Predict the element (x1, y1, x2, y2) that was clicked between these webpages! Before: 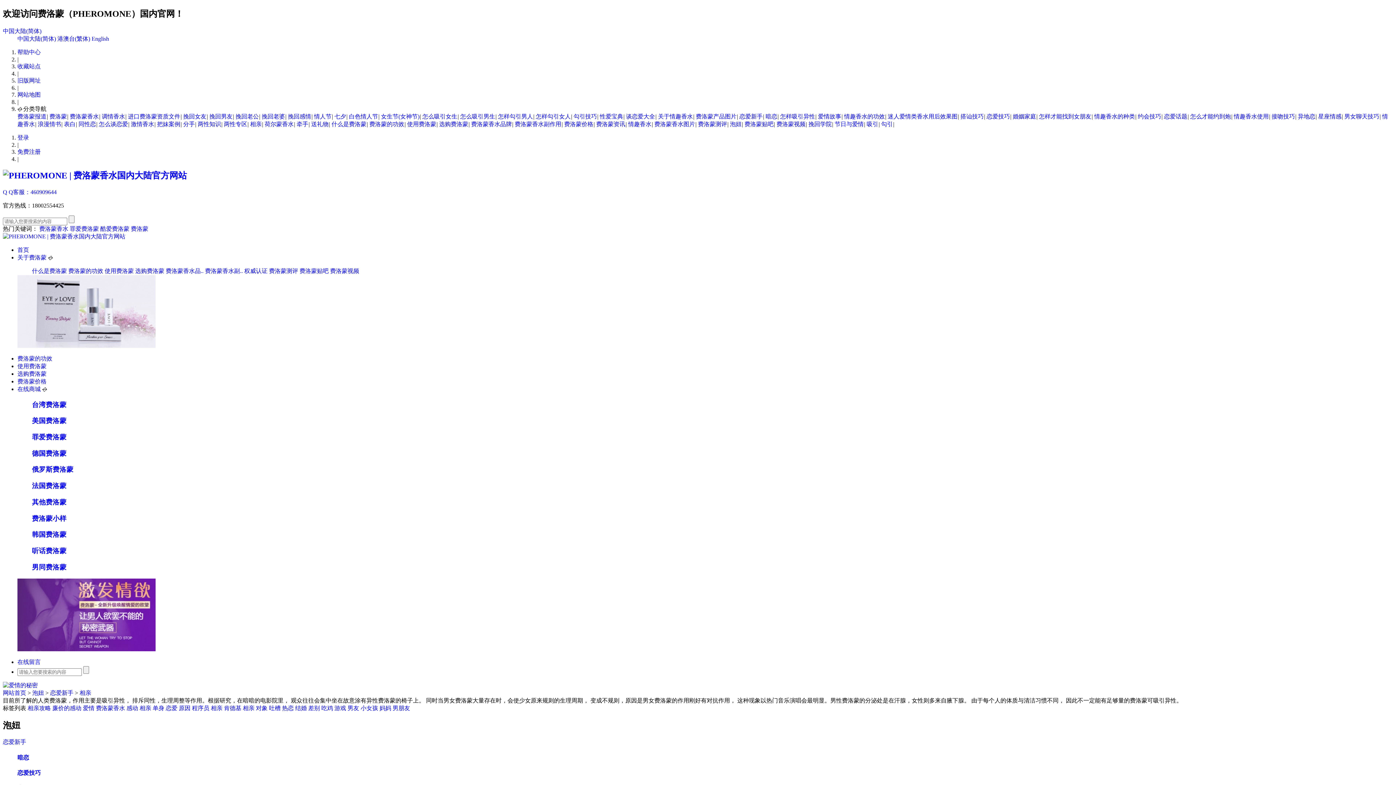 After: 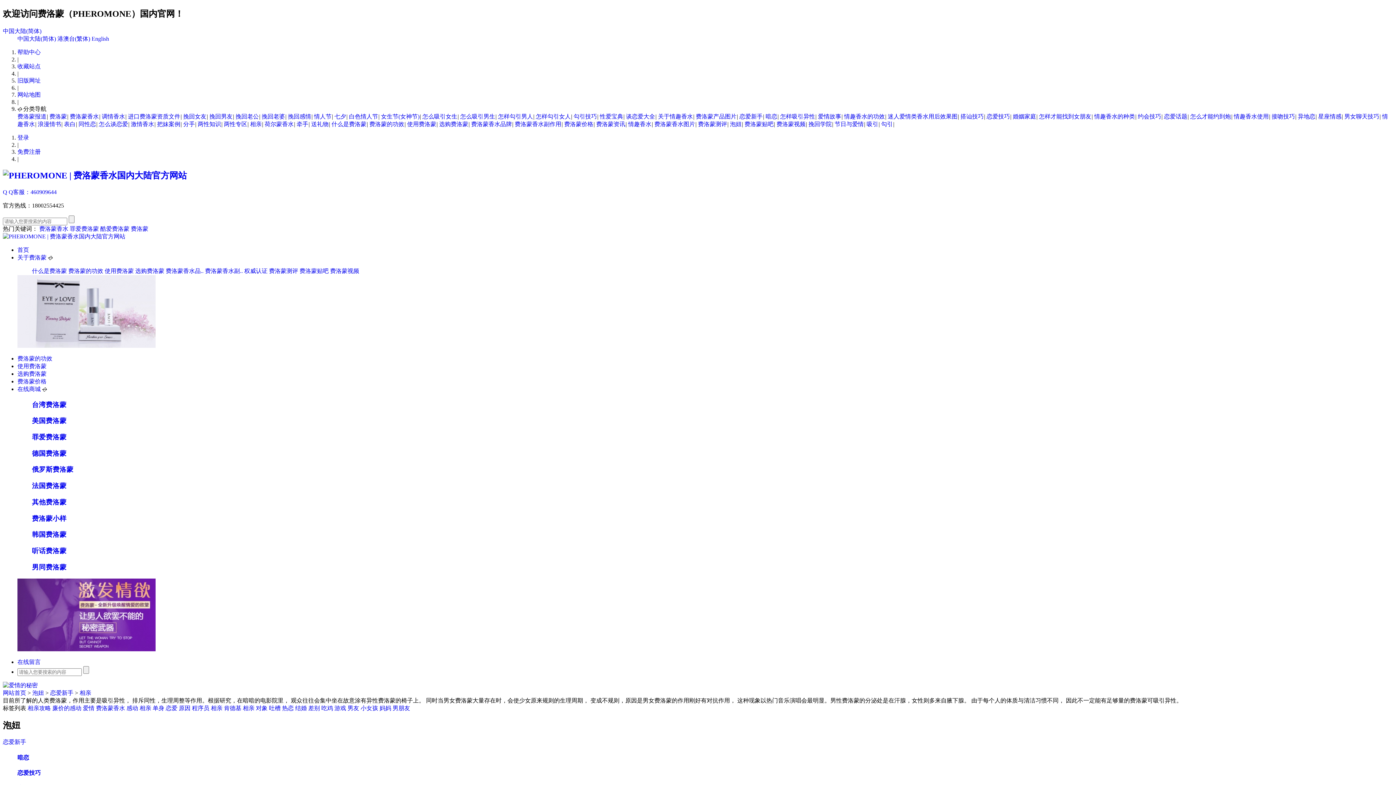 Action: label: 挽回女友 bbox: (183, 113, 206, 119)